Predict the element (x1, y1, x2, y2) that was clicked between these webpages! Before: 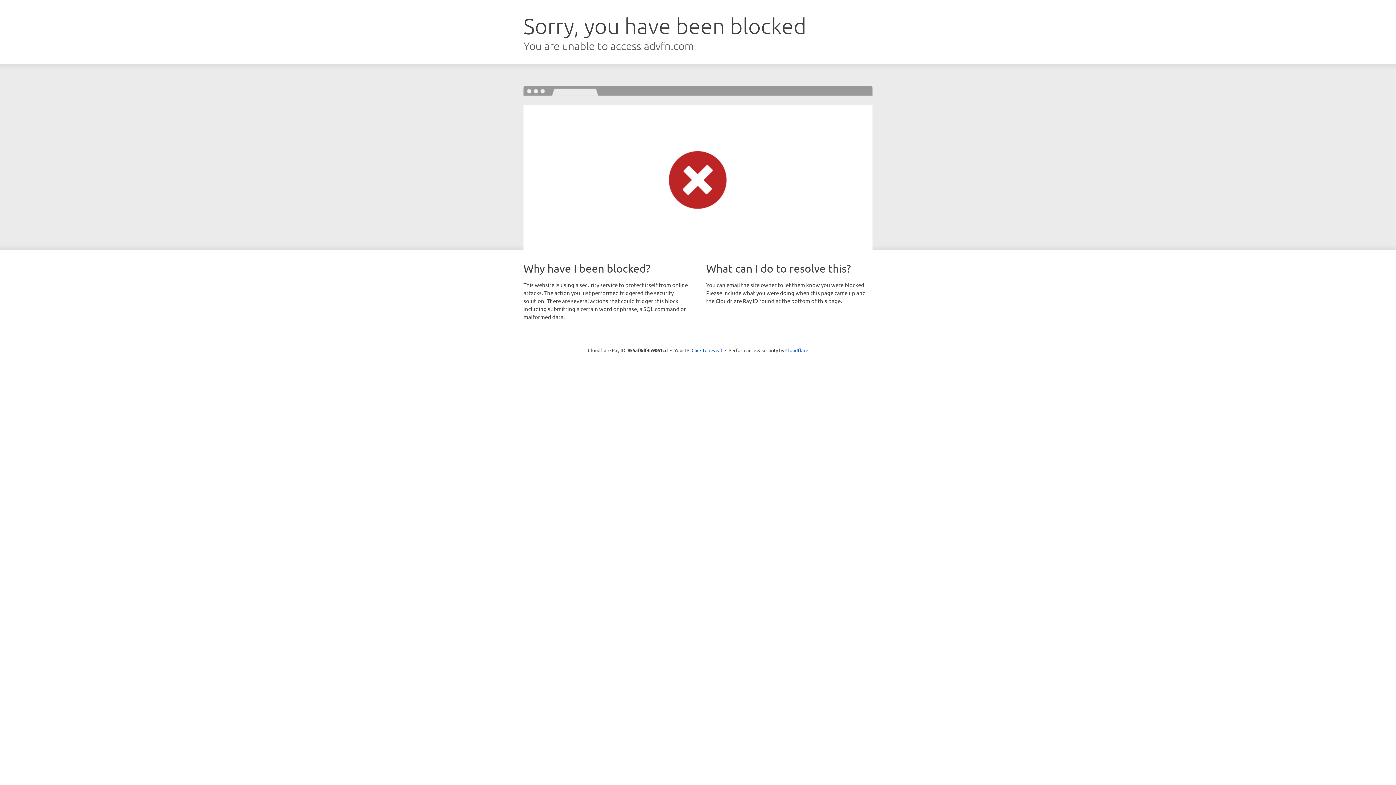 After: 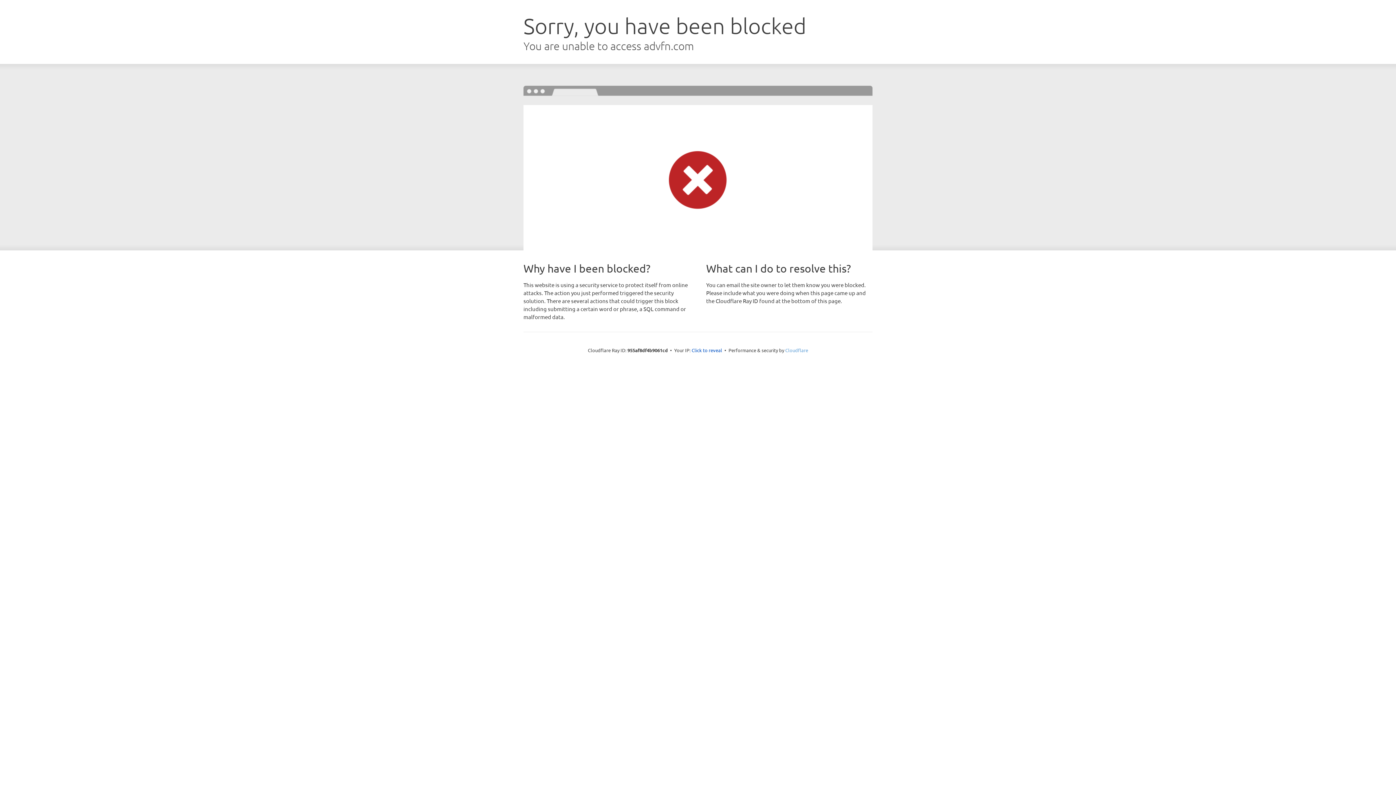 Action: bbox: (785, 347, 808, 353) label: Cloudflare